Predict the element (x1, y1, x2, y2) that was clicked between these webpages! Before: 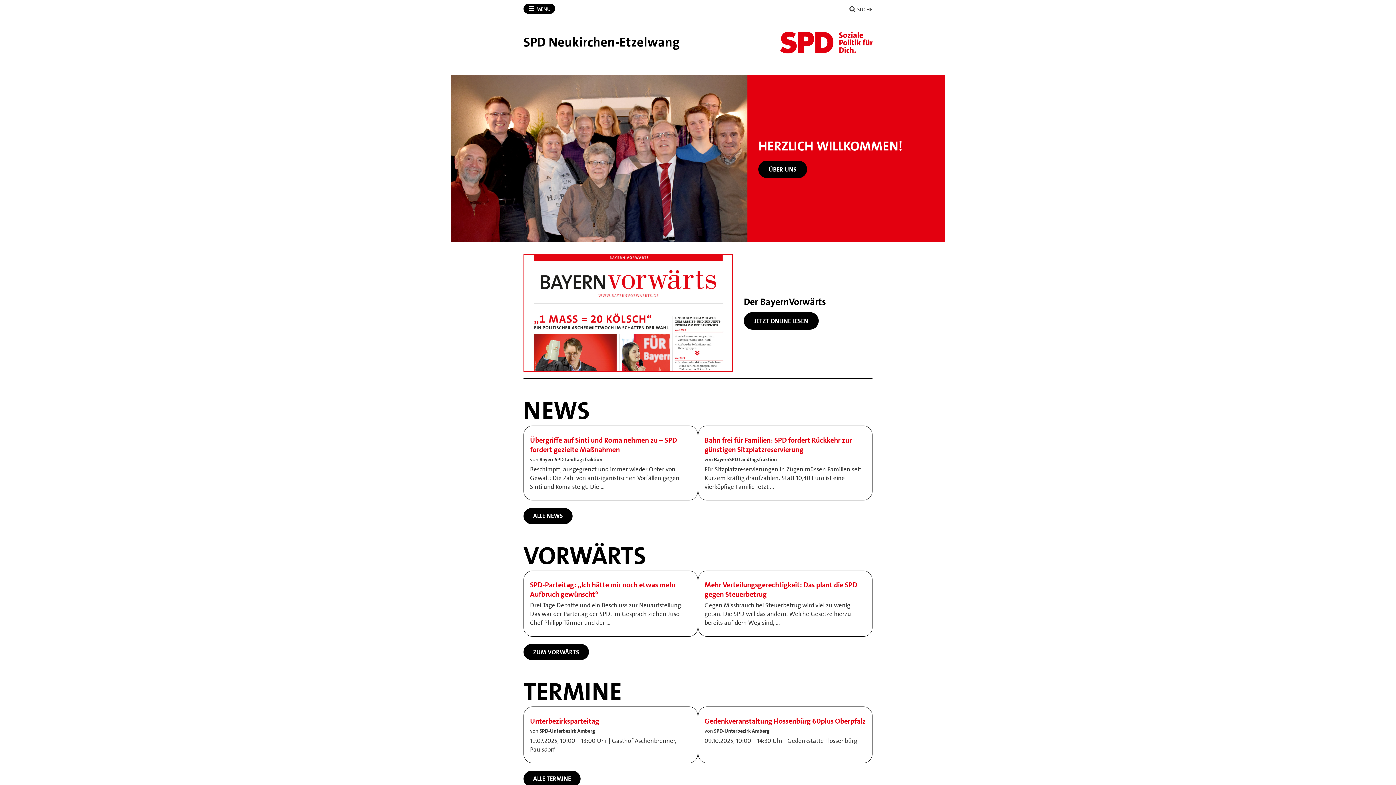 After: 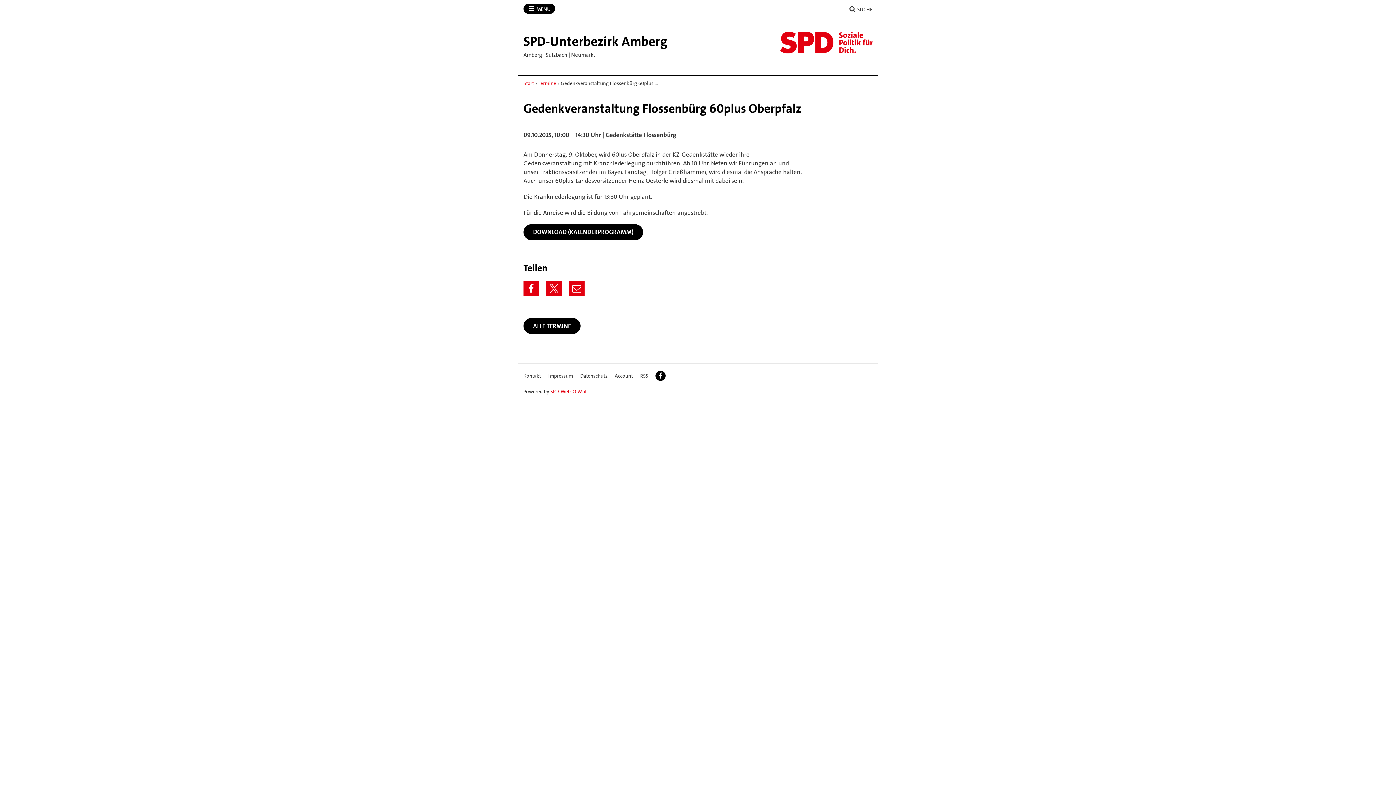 Action: bbox: (704, 716, 865, 726) label: Gedenkveranstaltung Flossenbürg 60plus Oberpfalz